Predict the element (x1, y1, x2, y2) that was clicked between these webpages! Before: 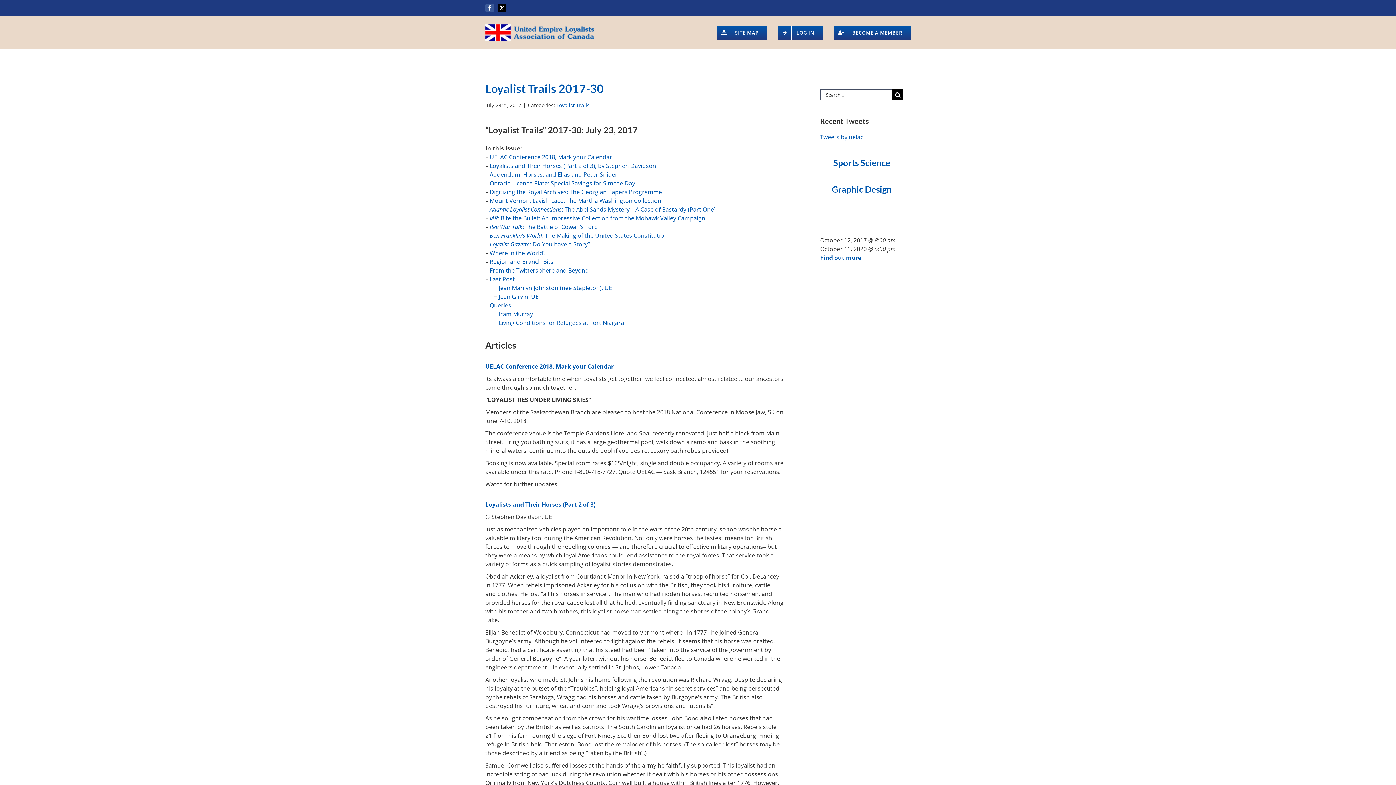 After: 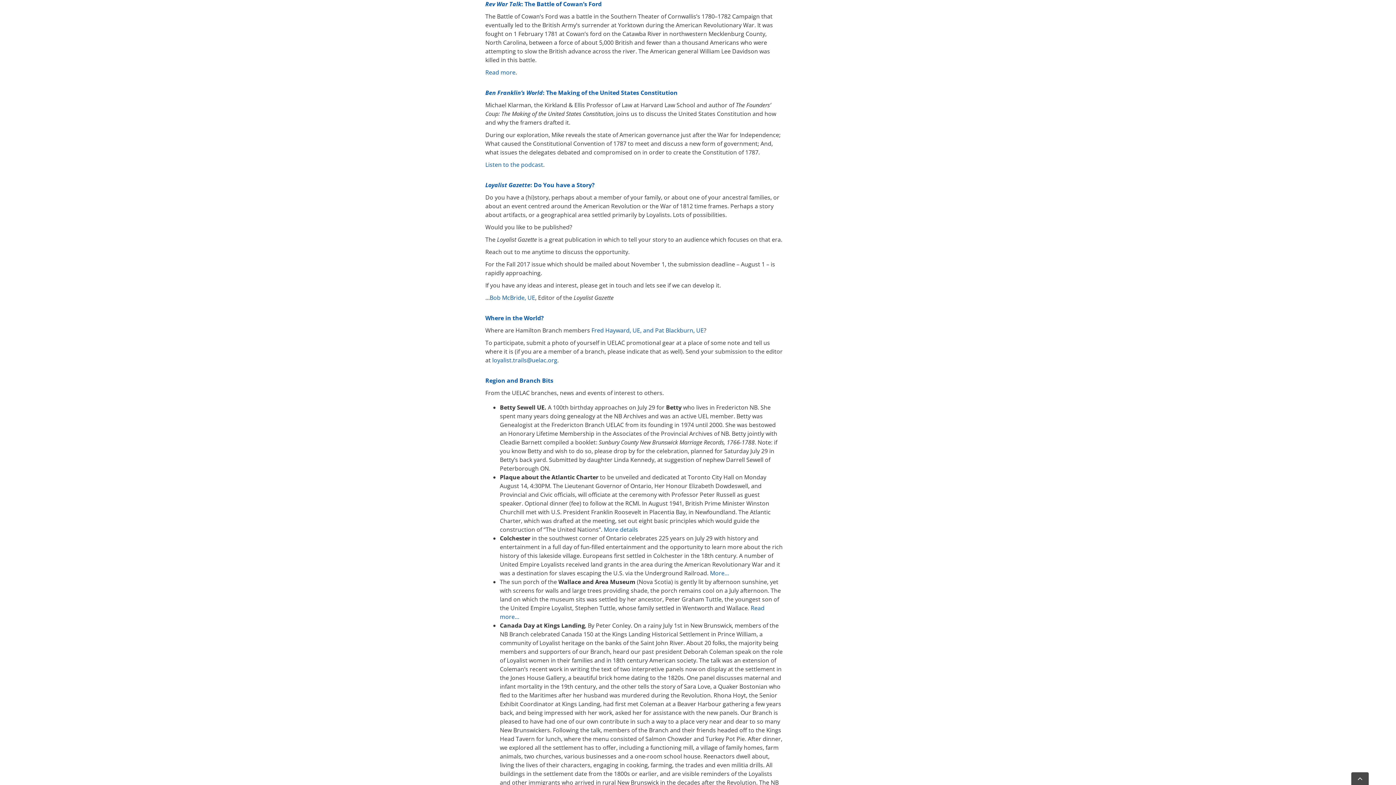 Action: bbox: (489, 222, 598, 230) label: Rev War Talk: The Battle of Cowan’s Ford